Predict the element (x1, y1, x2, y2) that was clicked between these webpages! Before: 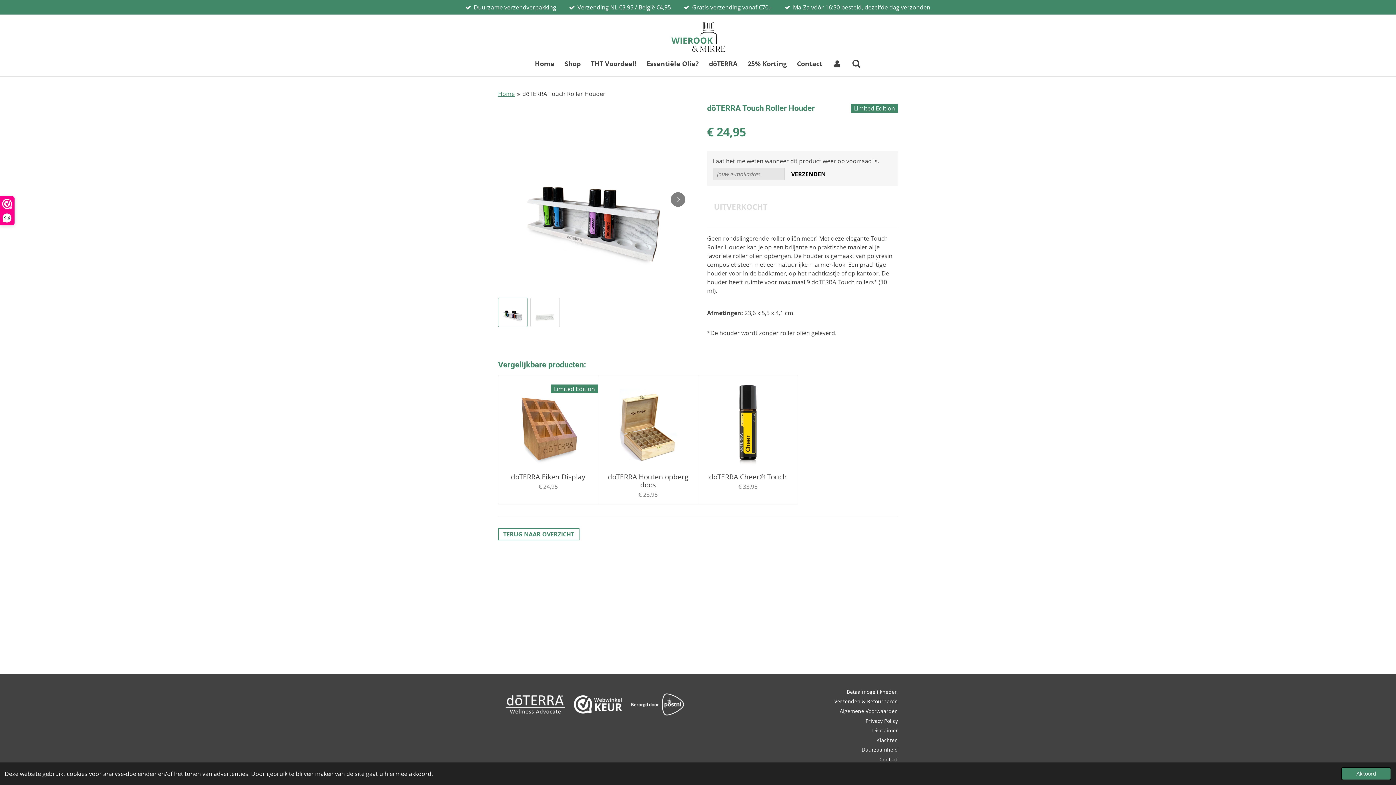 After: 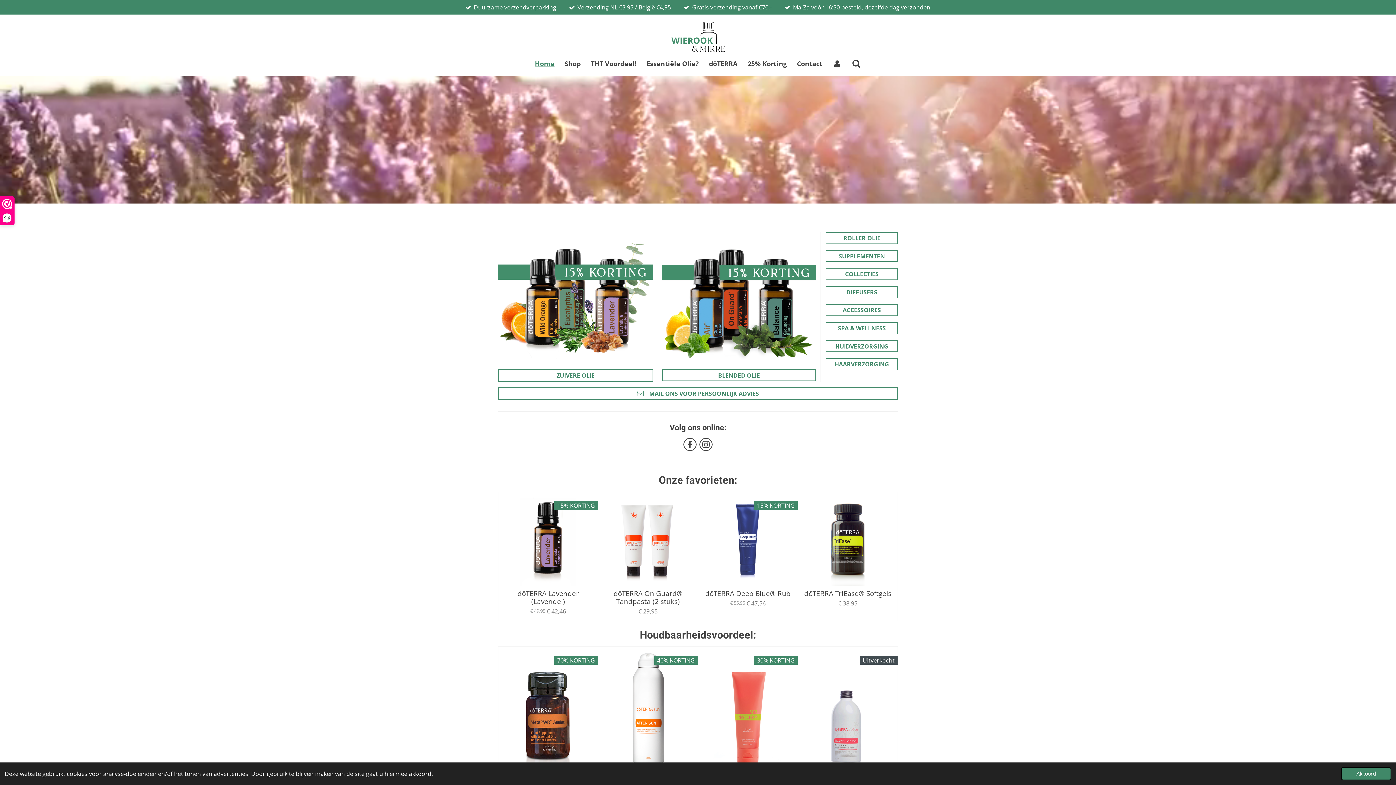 Action: label: Home bbox: (529, 57, 559, 70)